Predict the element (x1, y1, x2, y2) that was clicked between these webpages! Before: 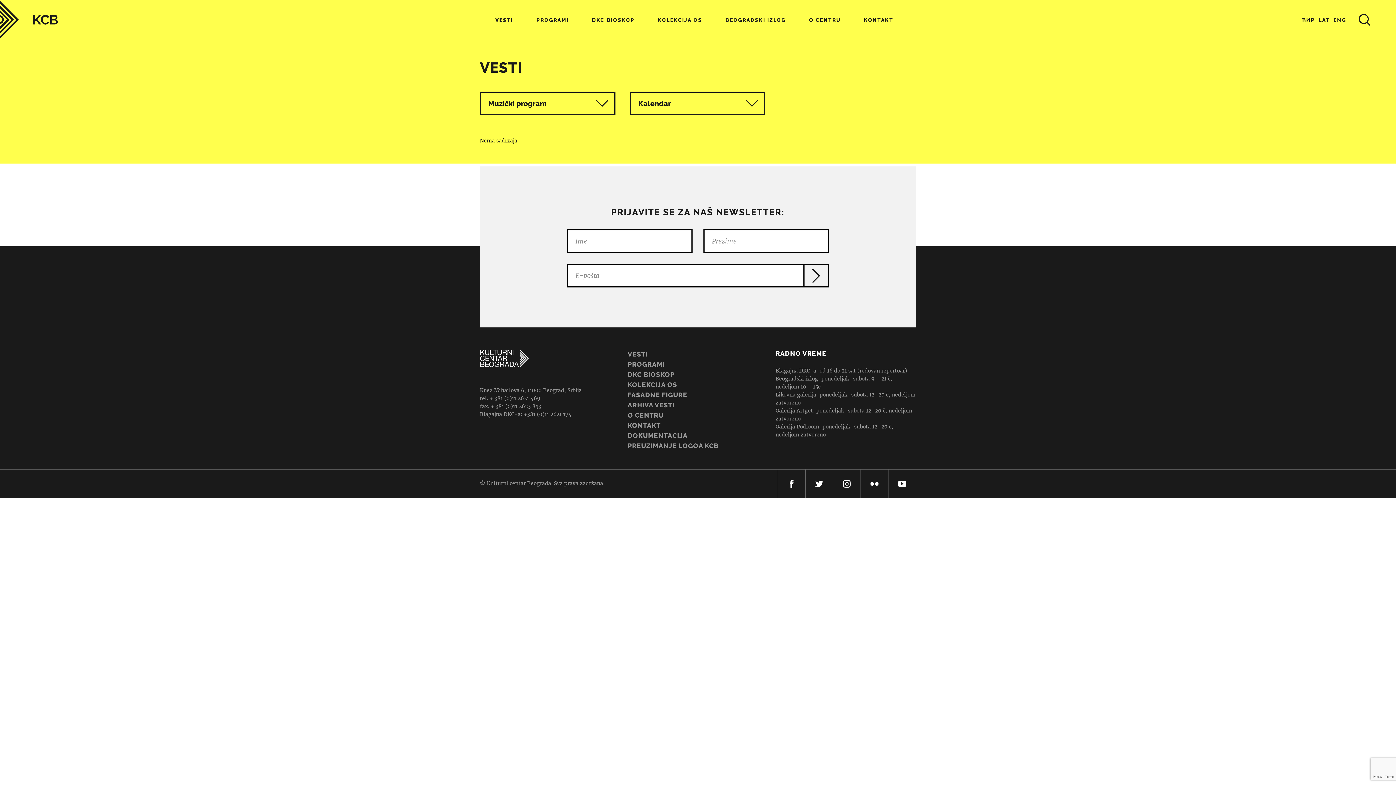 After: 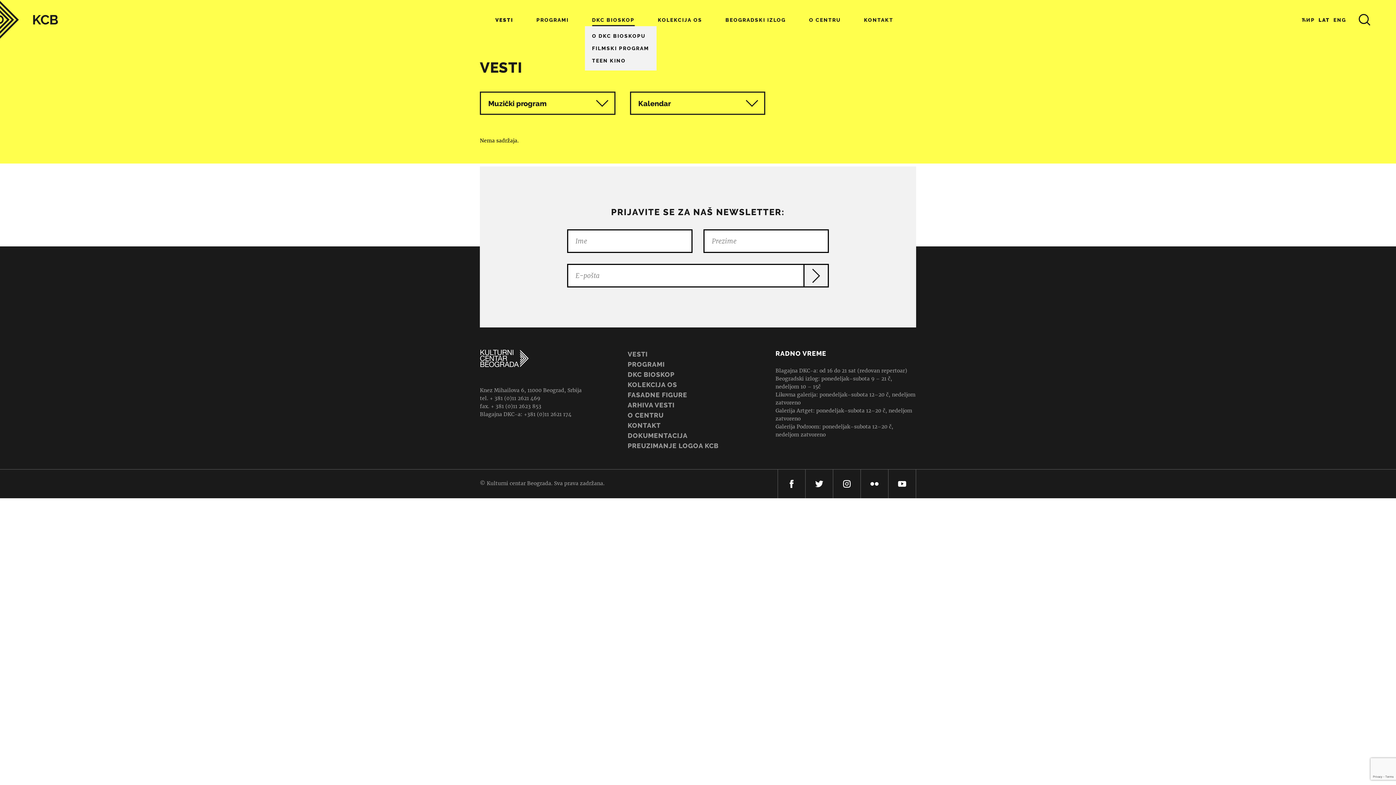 Action: bbox: (592, 17, 634, 26) label: DKC BIOSKOP